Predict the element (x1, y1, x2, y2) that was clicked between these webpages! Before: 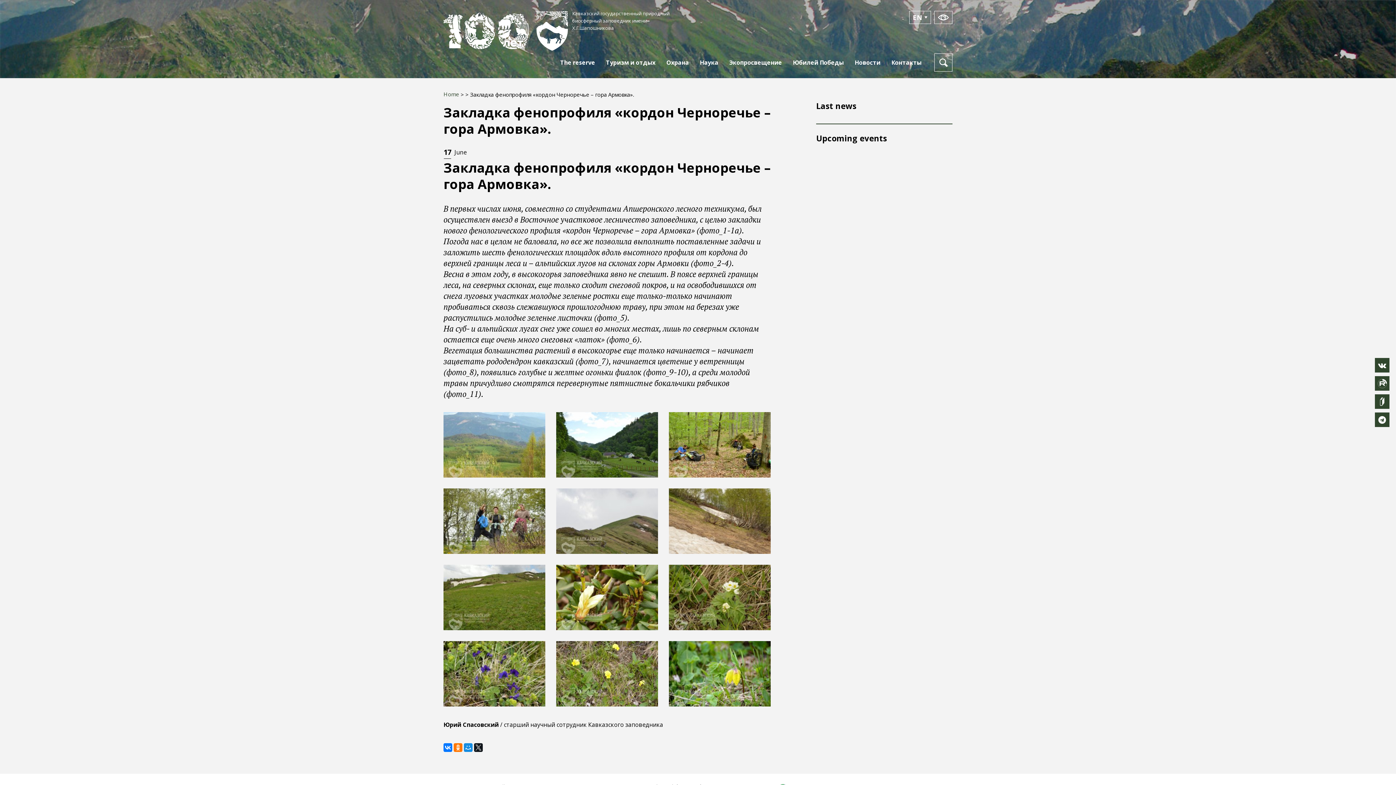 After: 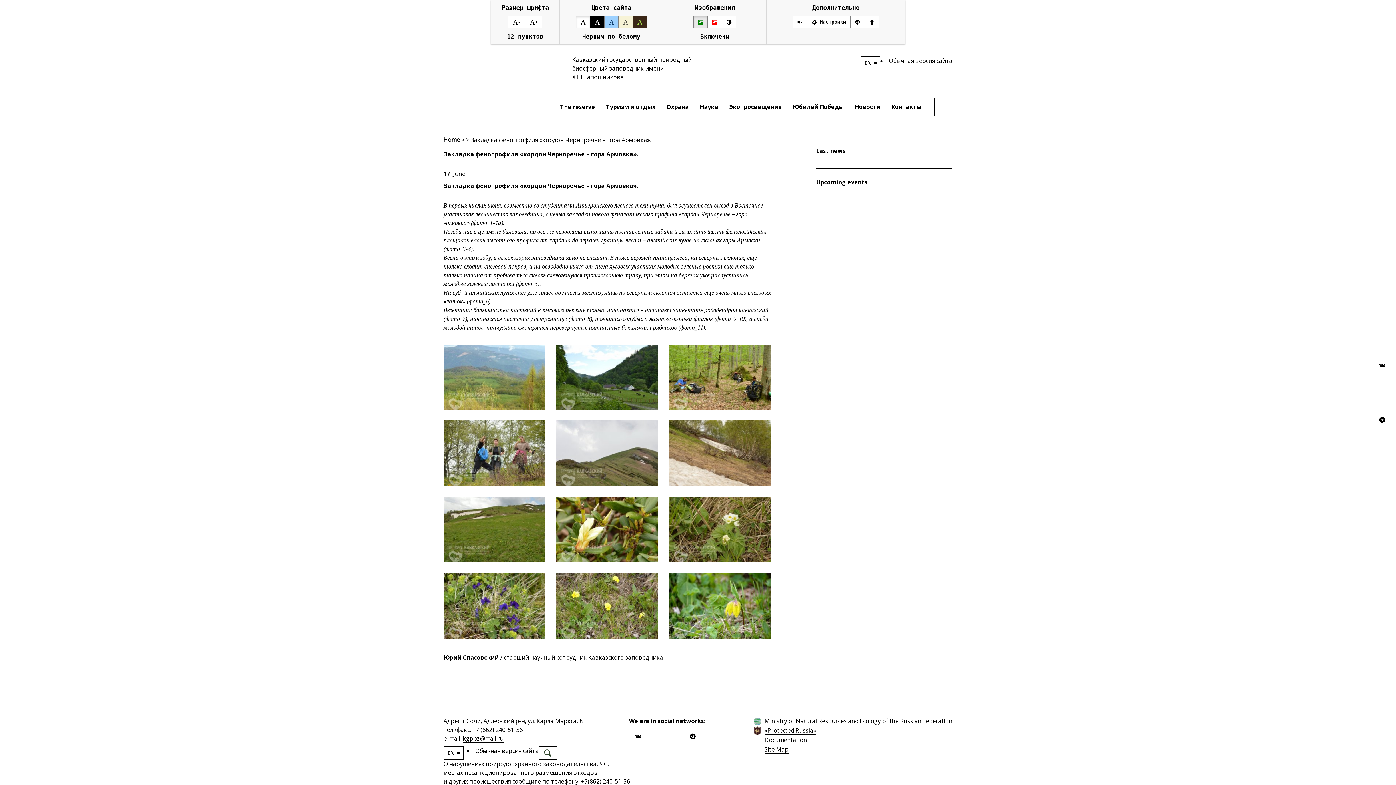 Action: bbox: (934, 10, 952, 24)